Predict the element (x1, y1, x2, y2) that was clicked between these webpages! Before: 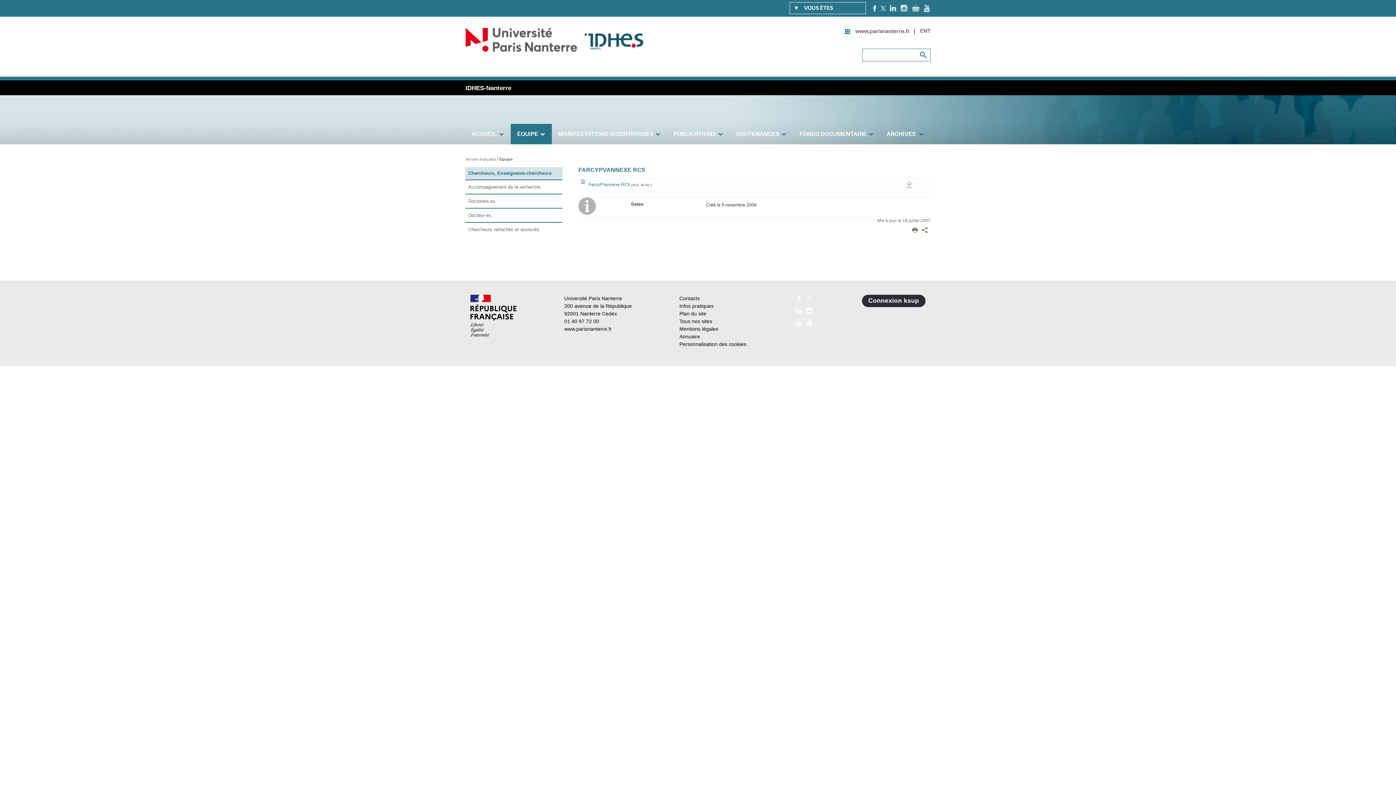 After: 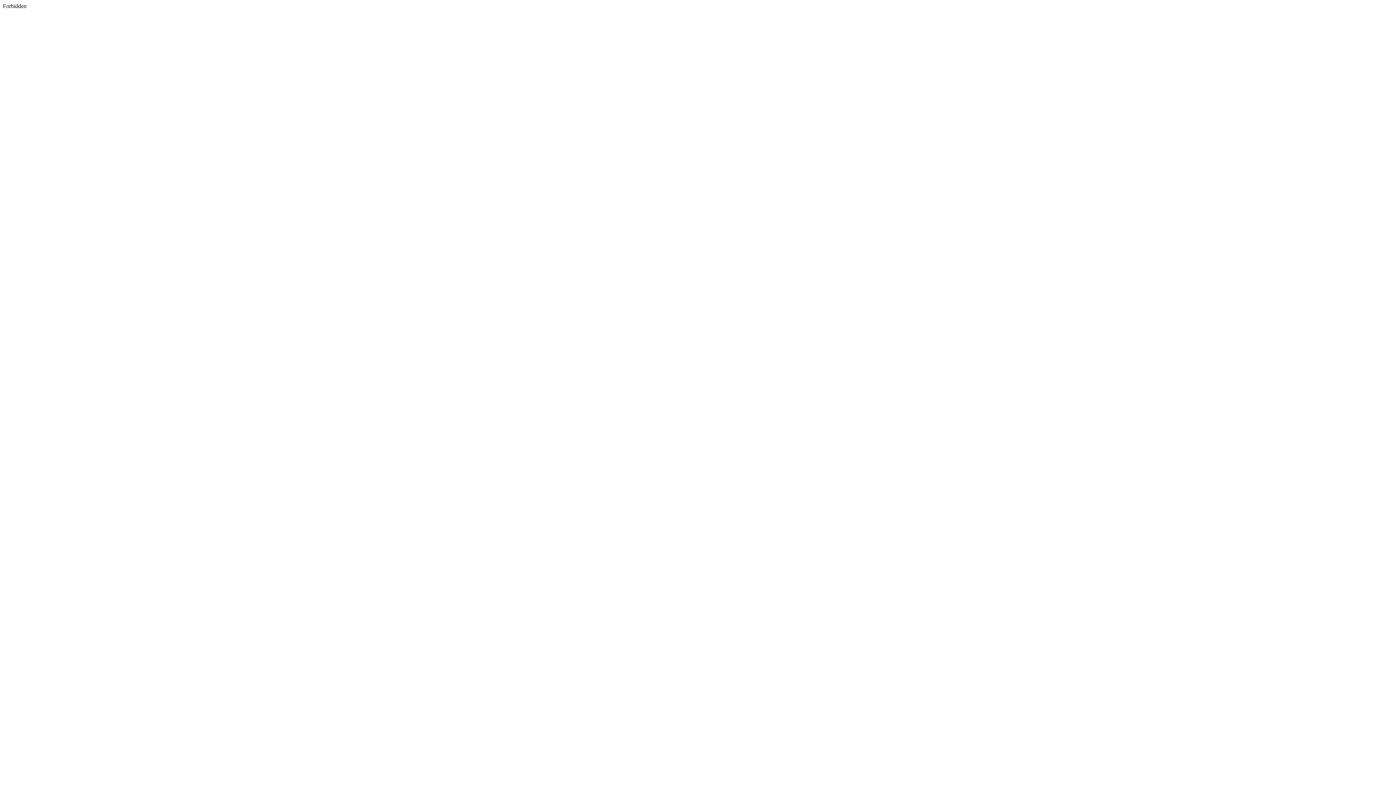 Action: bbox: (807, 295, 811, 301)